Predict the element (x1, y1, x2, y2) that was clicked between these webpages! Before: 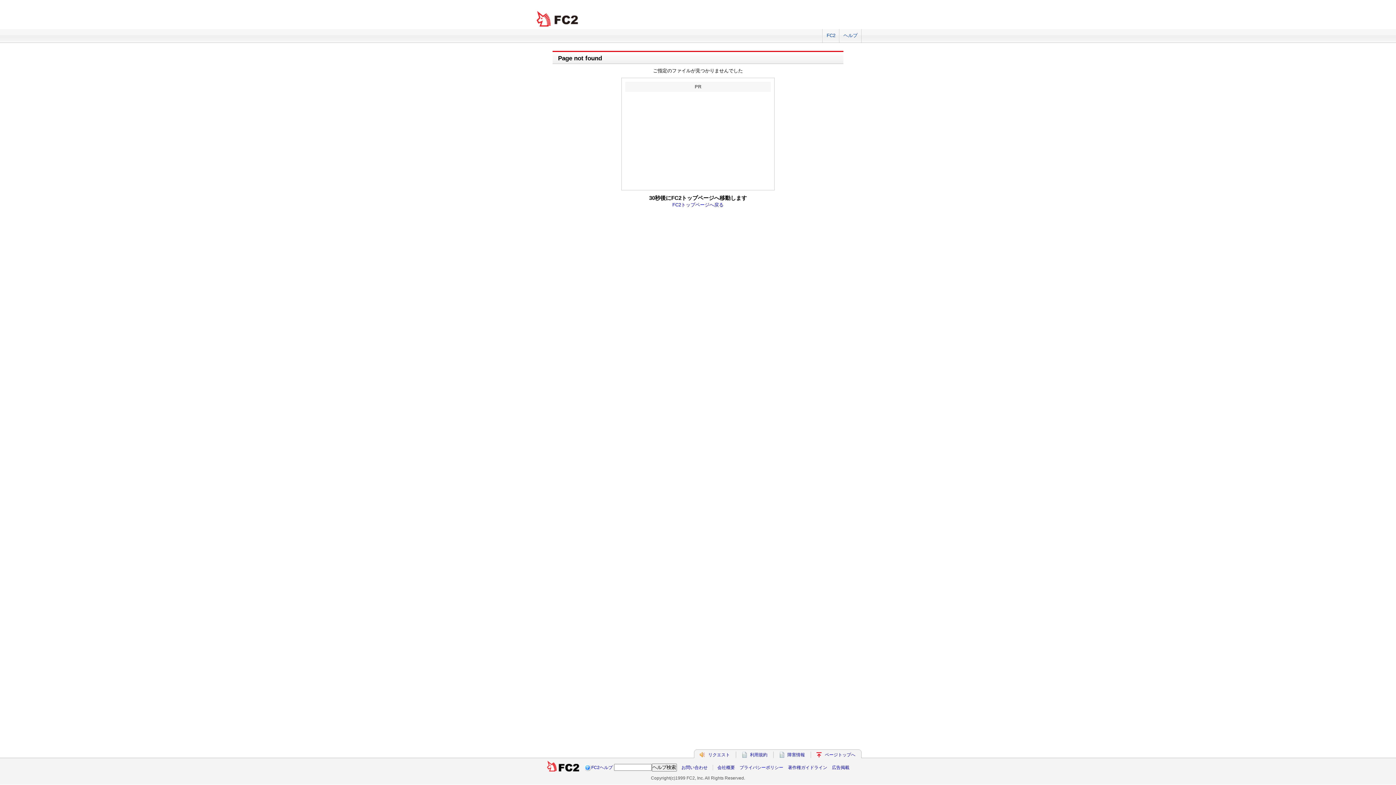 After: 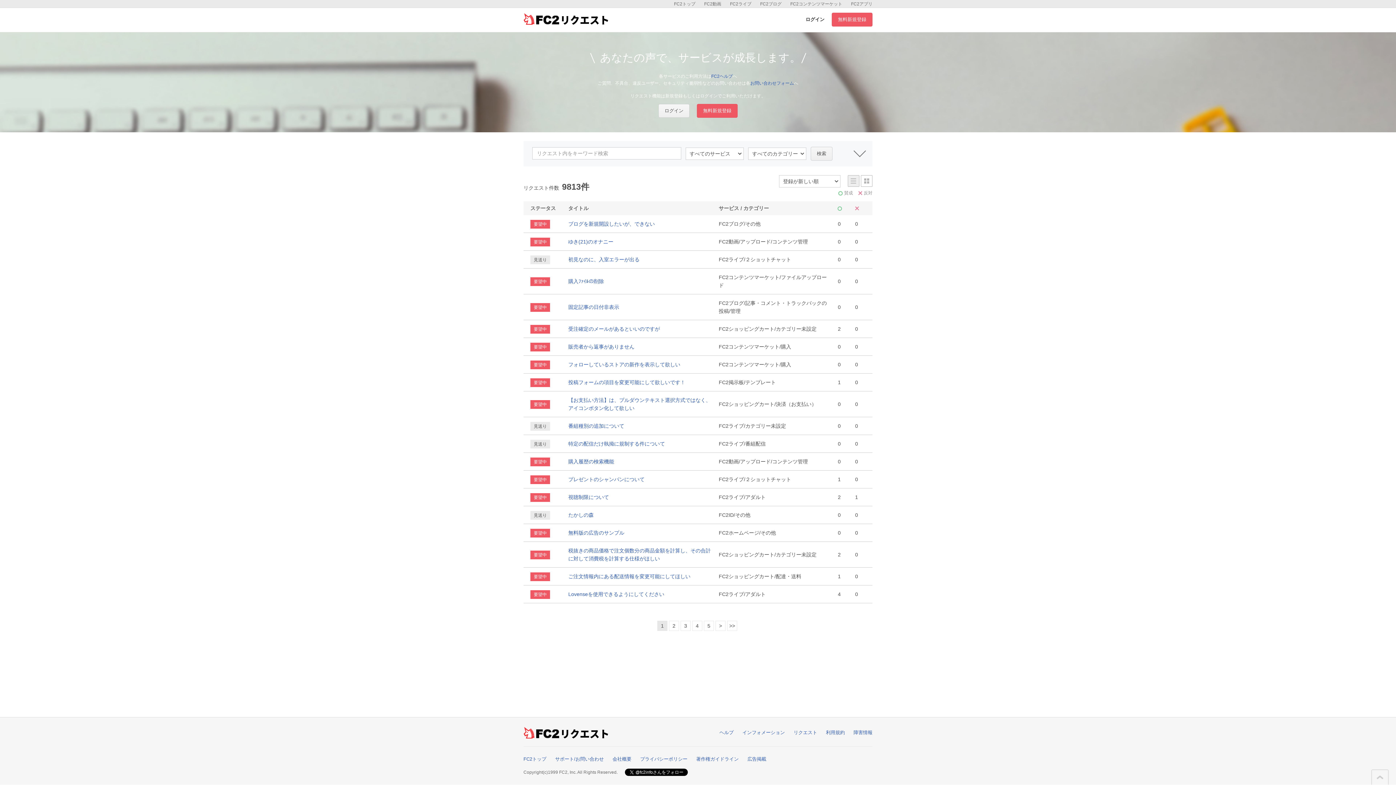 Action: bbox: (708, 752, 730, 757) label: リクエスト